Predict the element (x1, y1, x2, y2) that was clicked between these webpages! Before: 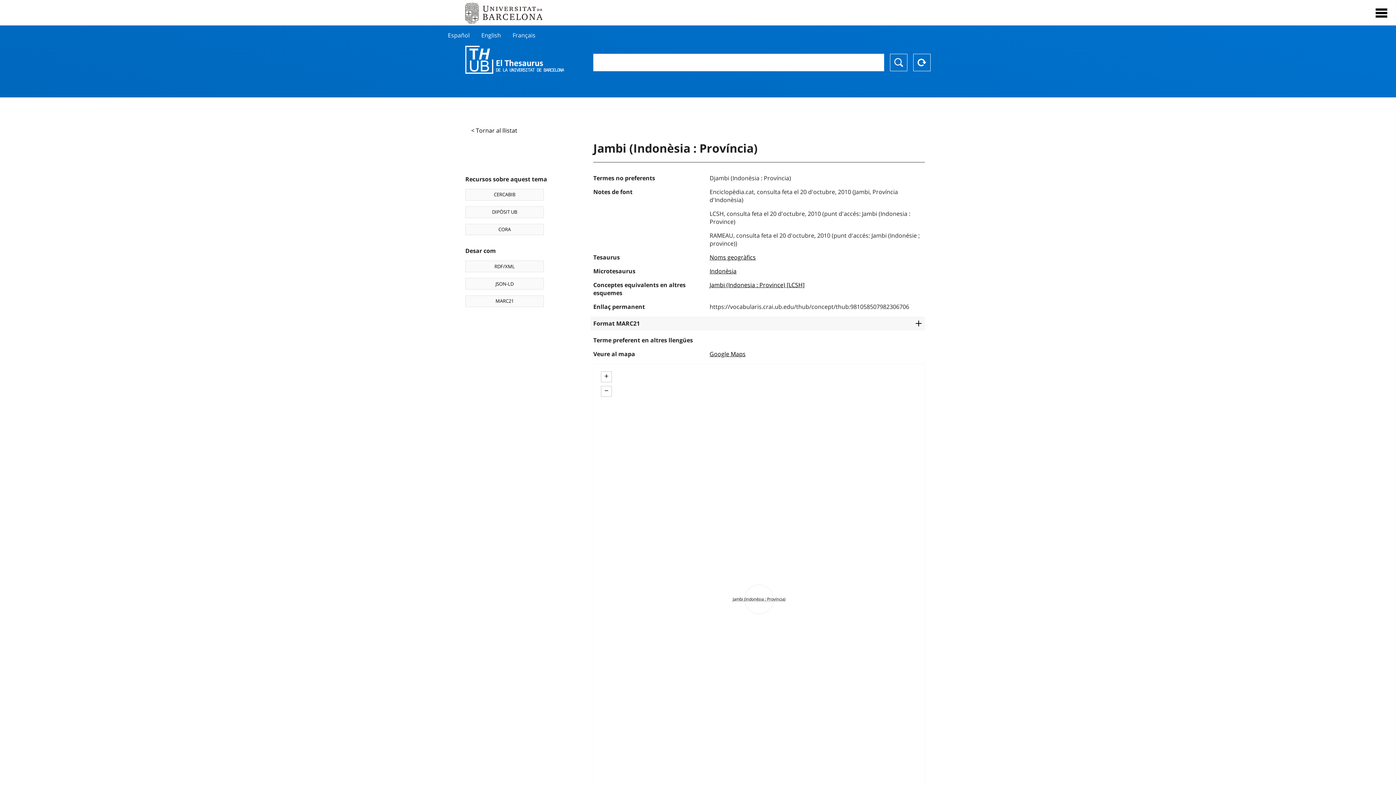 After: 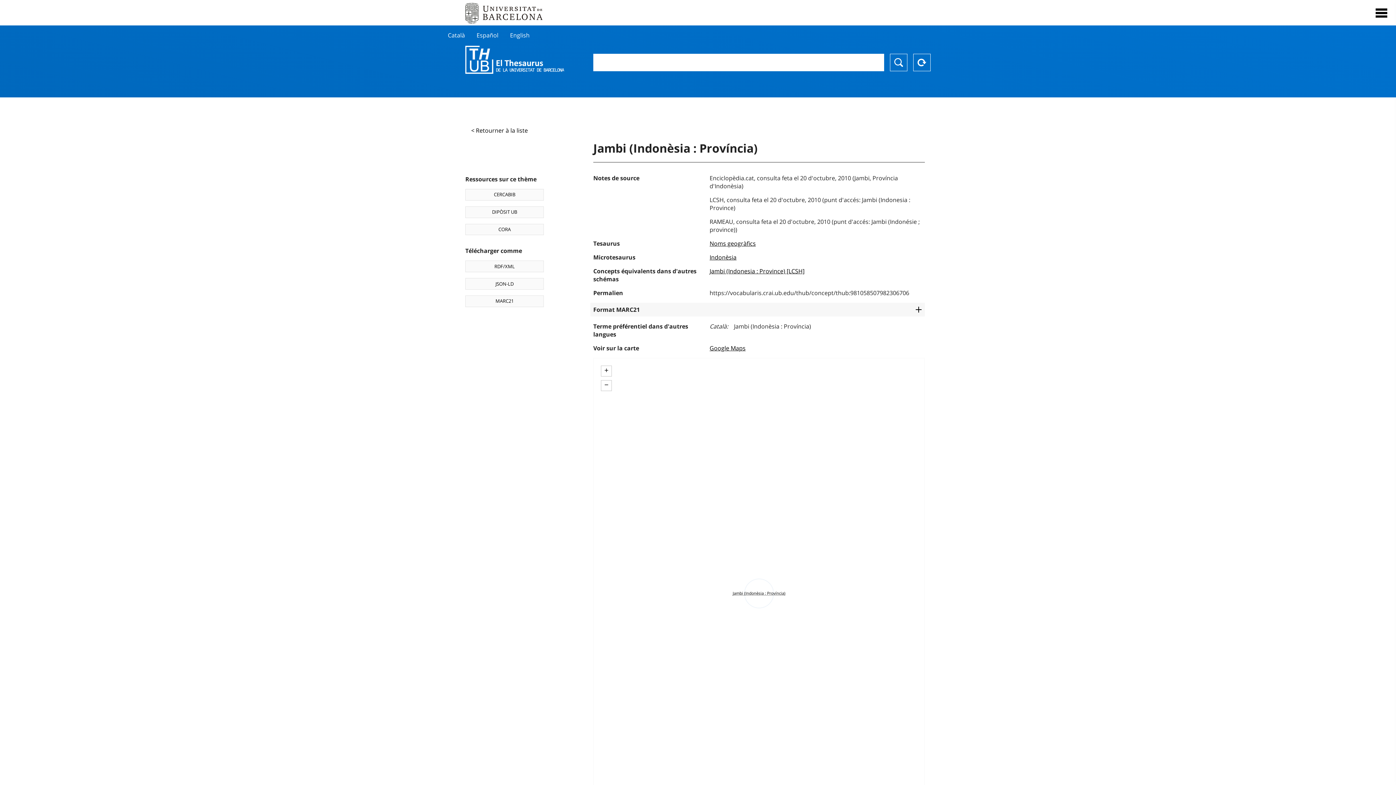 Action: bbox: (512, 31, 535, 39) label: Français